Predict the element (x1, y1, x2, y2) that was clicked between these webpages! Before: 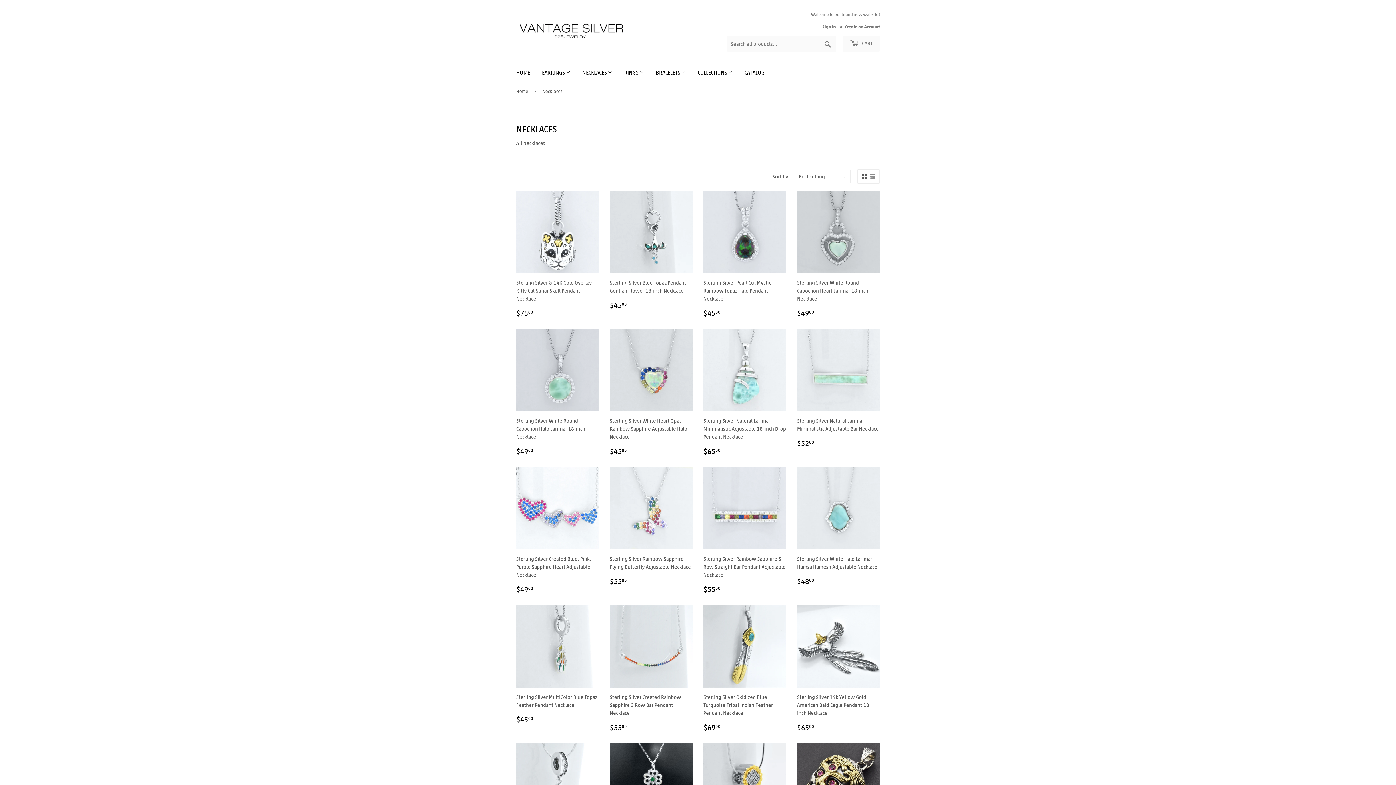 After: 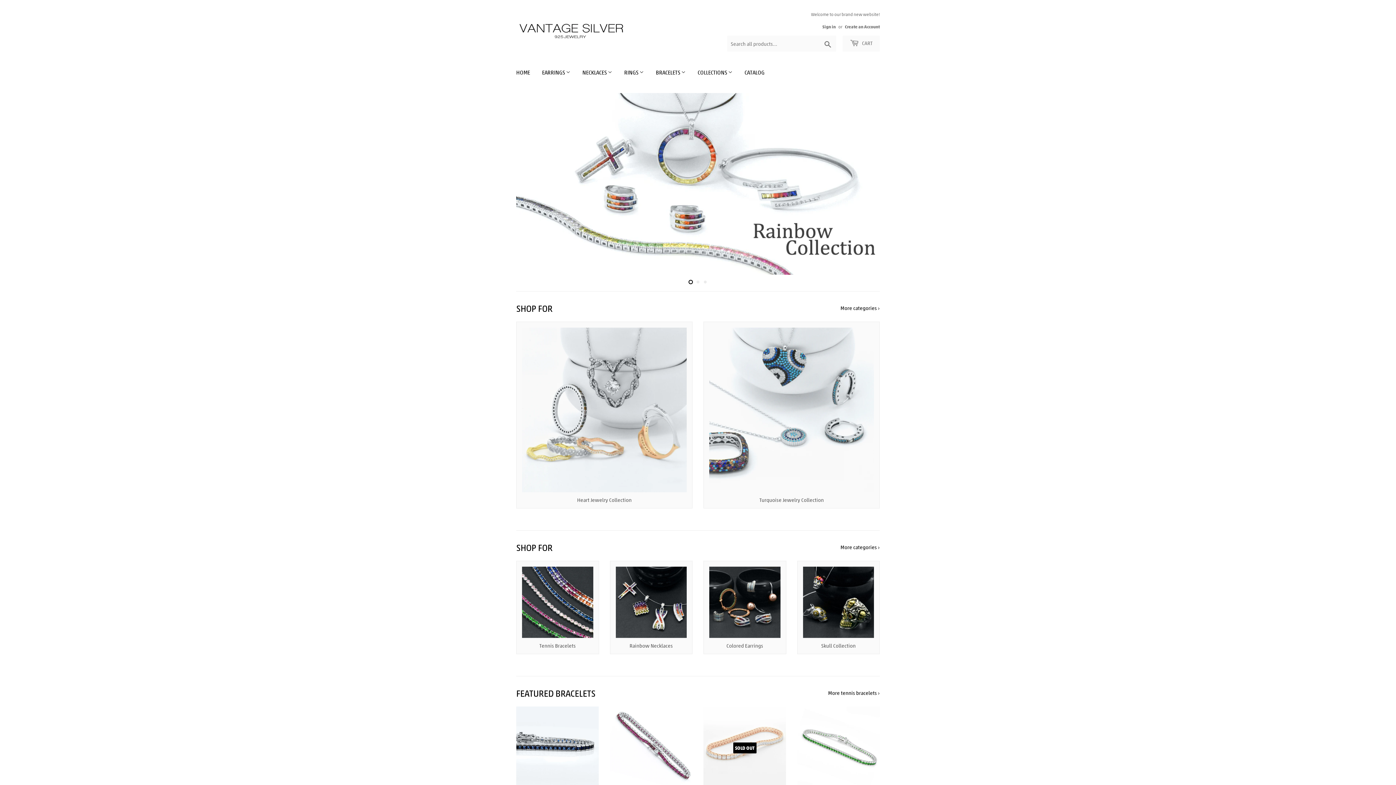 Action: label: Home bbox: (516, 82, 530, 100)